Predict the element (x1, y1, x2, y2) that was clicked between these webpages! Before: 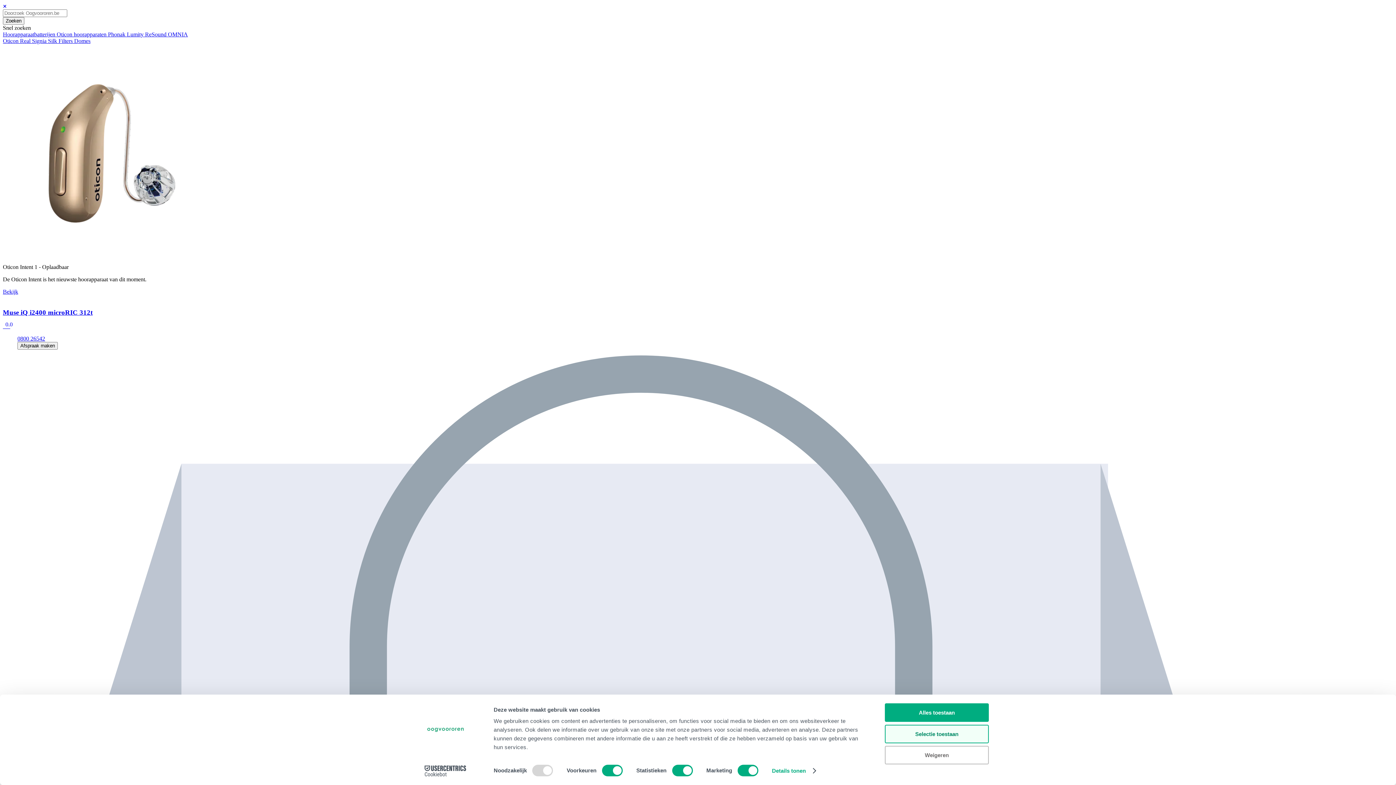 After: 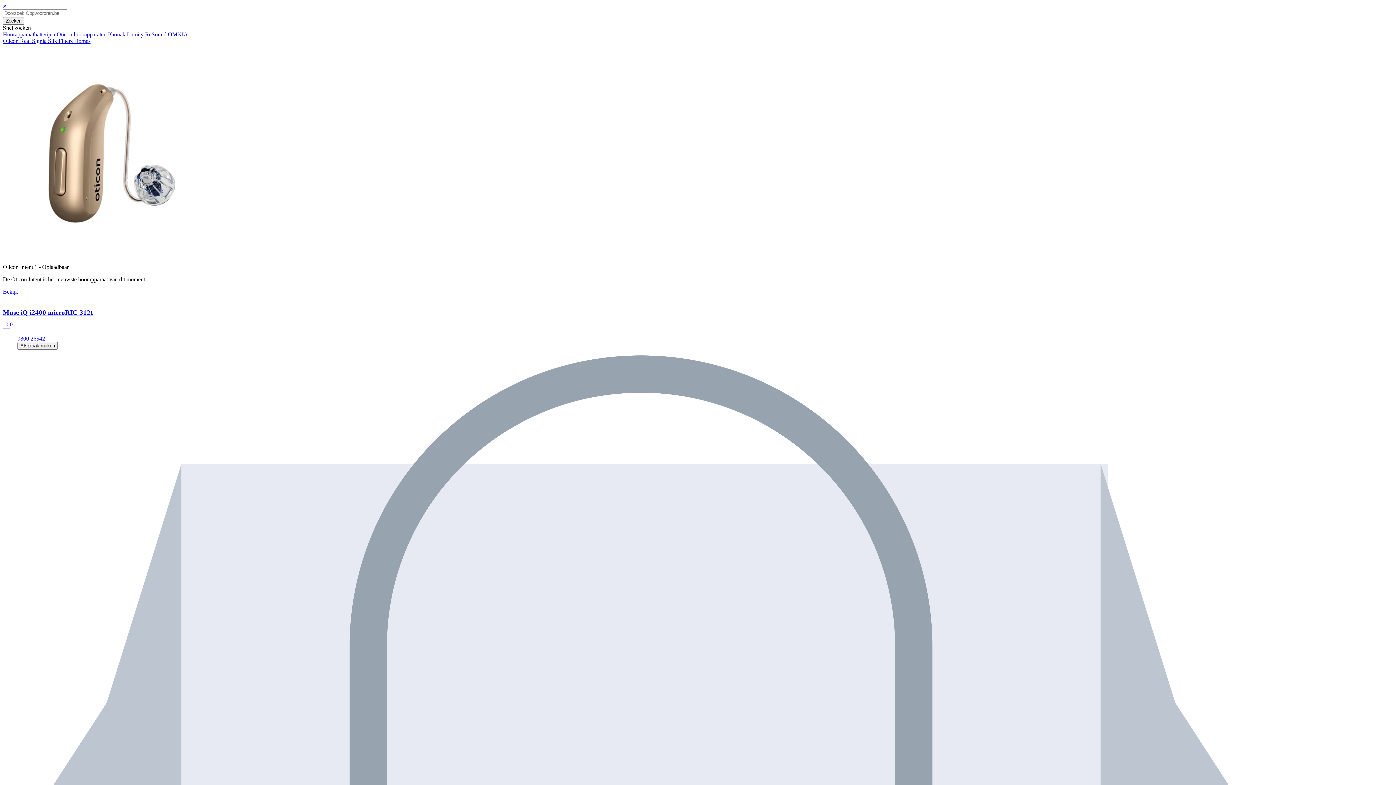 Action: bbox: (885, 725, 989, 743) label: Selectie toestaan